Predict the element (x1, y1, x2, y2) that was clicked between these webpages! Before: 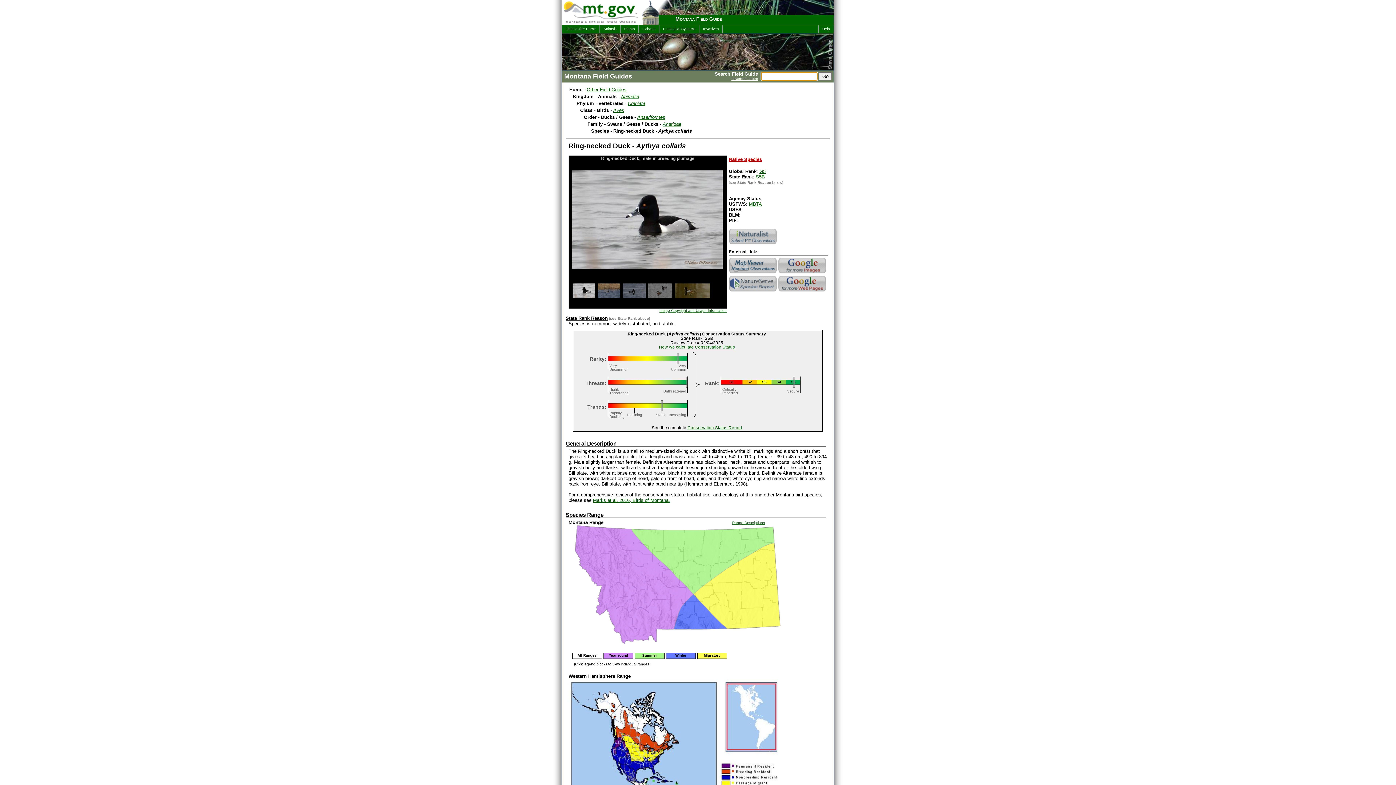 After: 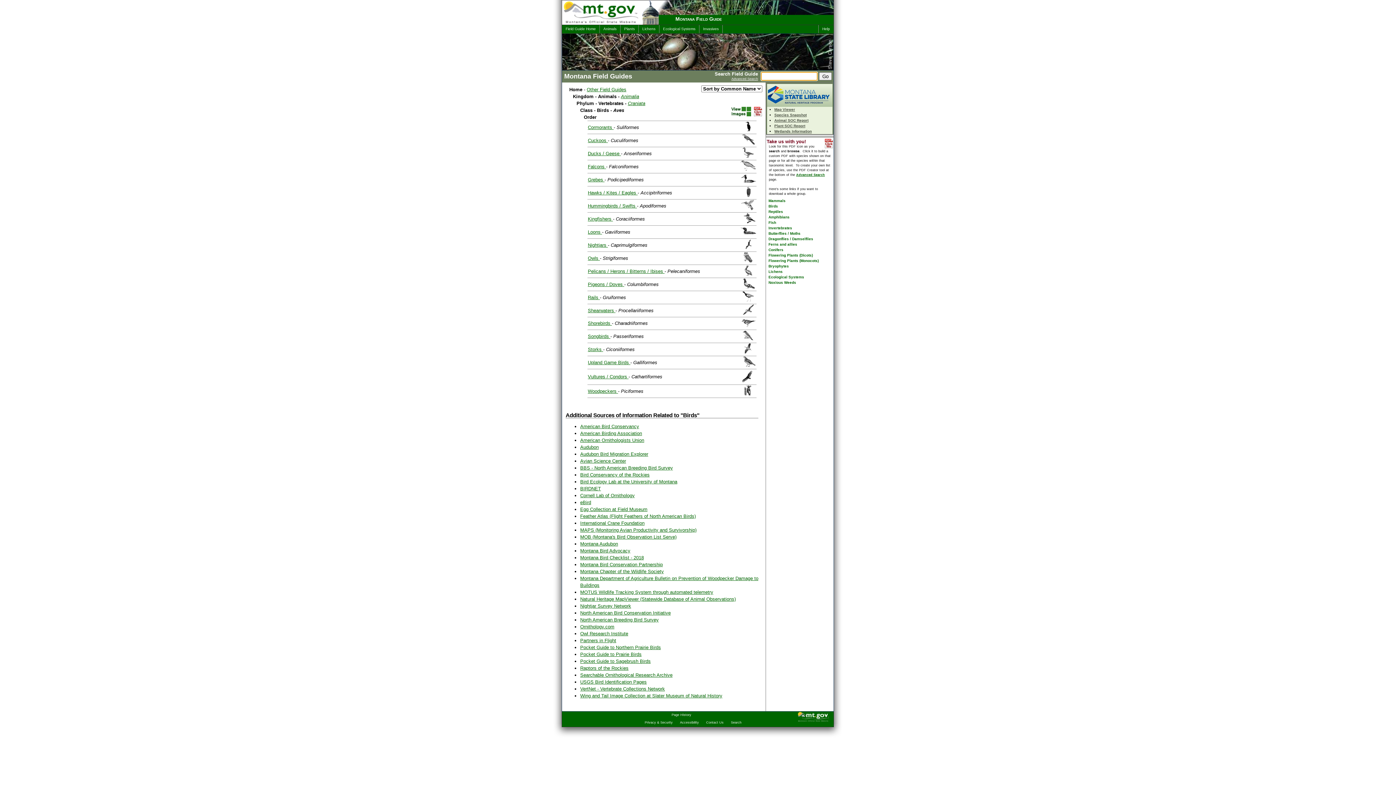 Action: bbox: (613, 107, 624, 113) label: Aves